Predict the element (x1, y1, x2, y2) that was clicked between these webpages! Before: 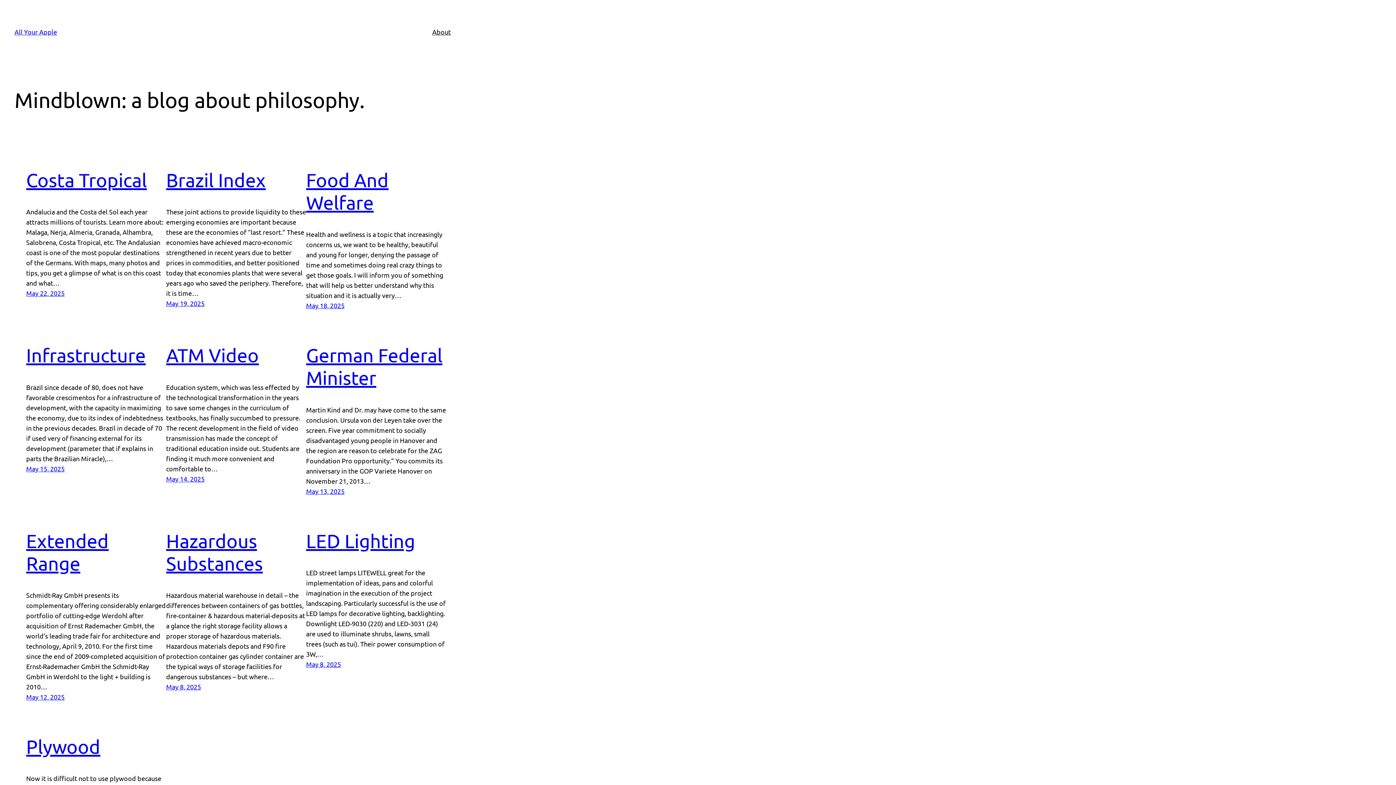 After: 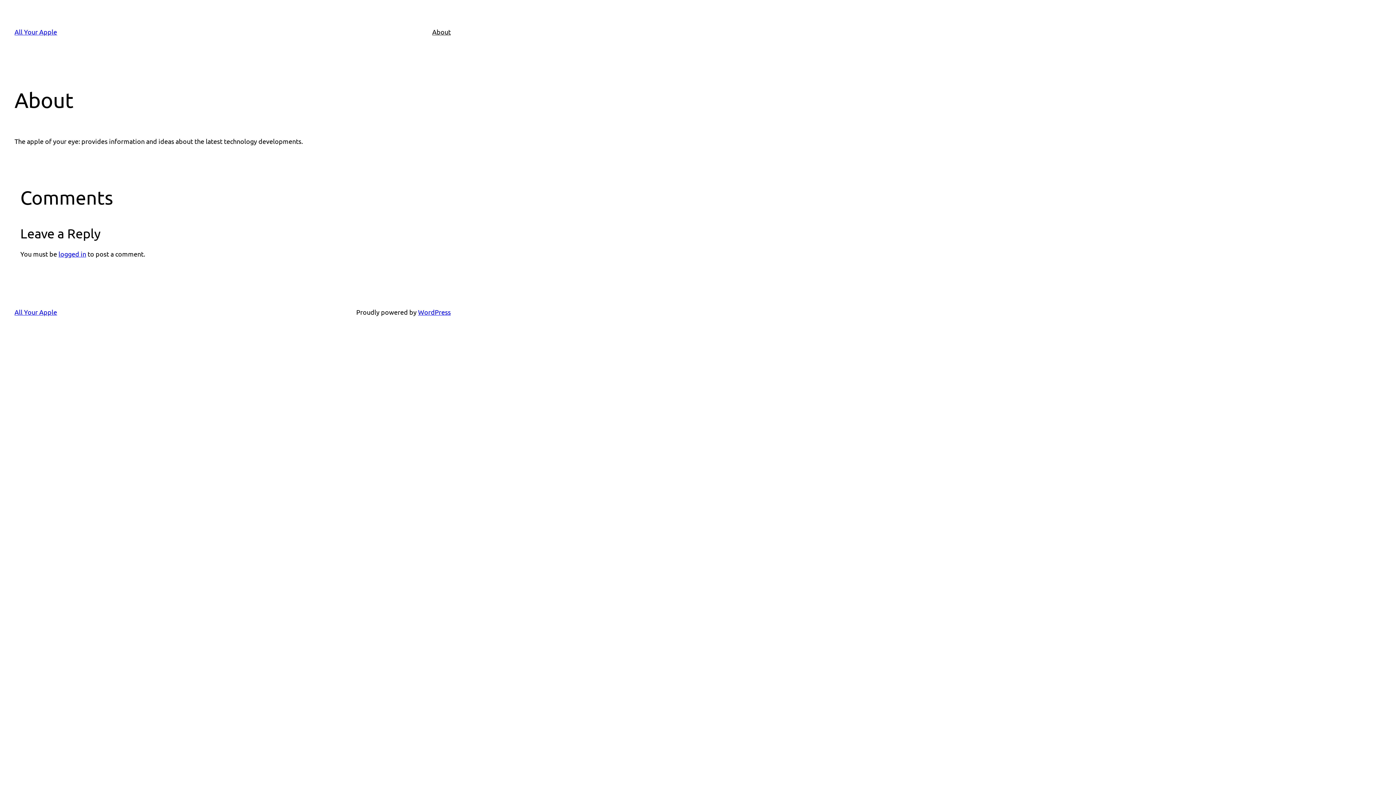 Action: bbox: (432, 26, 450, 37) label: About